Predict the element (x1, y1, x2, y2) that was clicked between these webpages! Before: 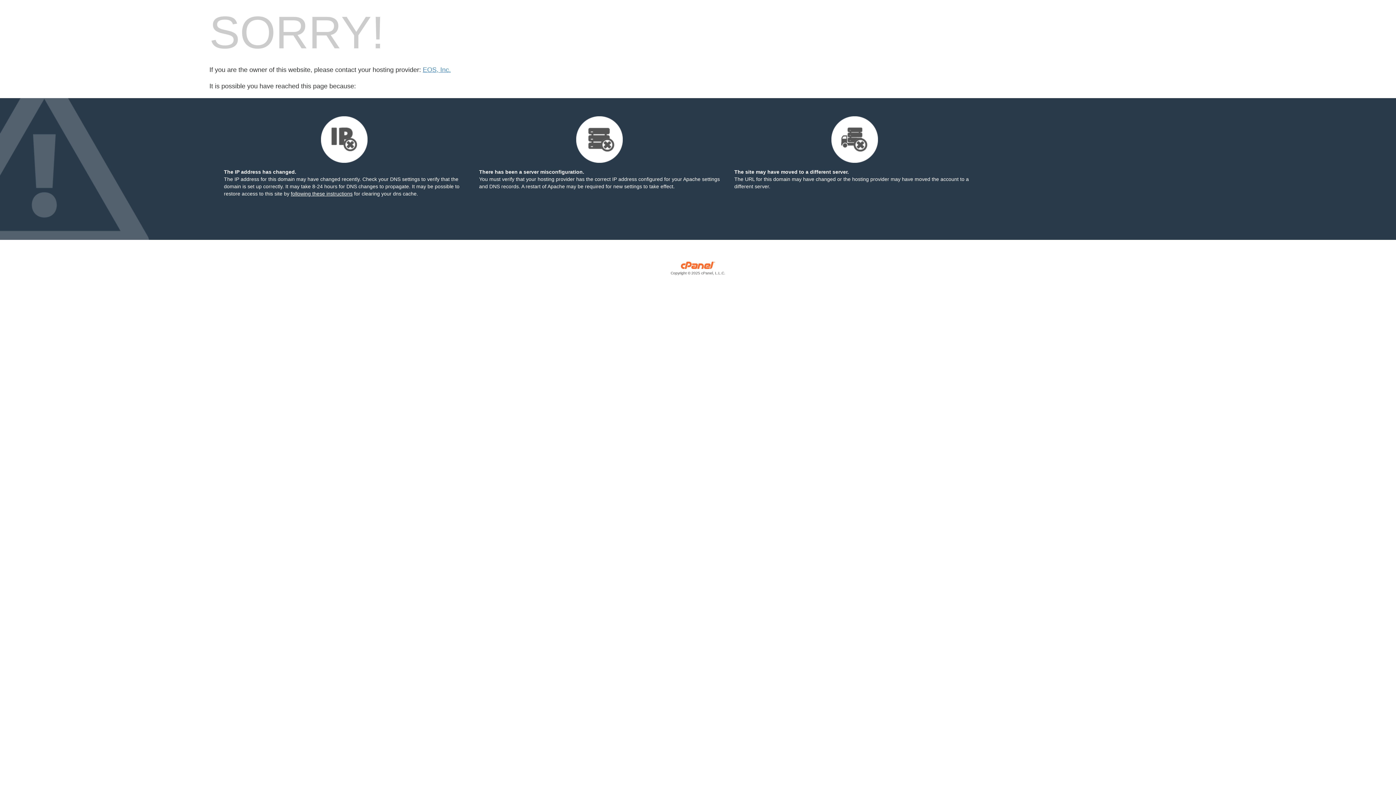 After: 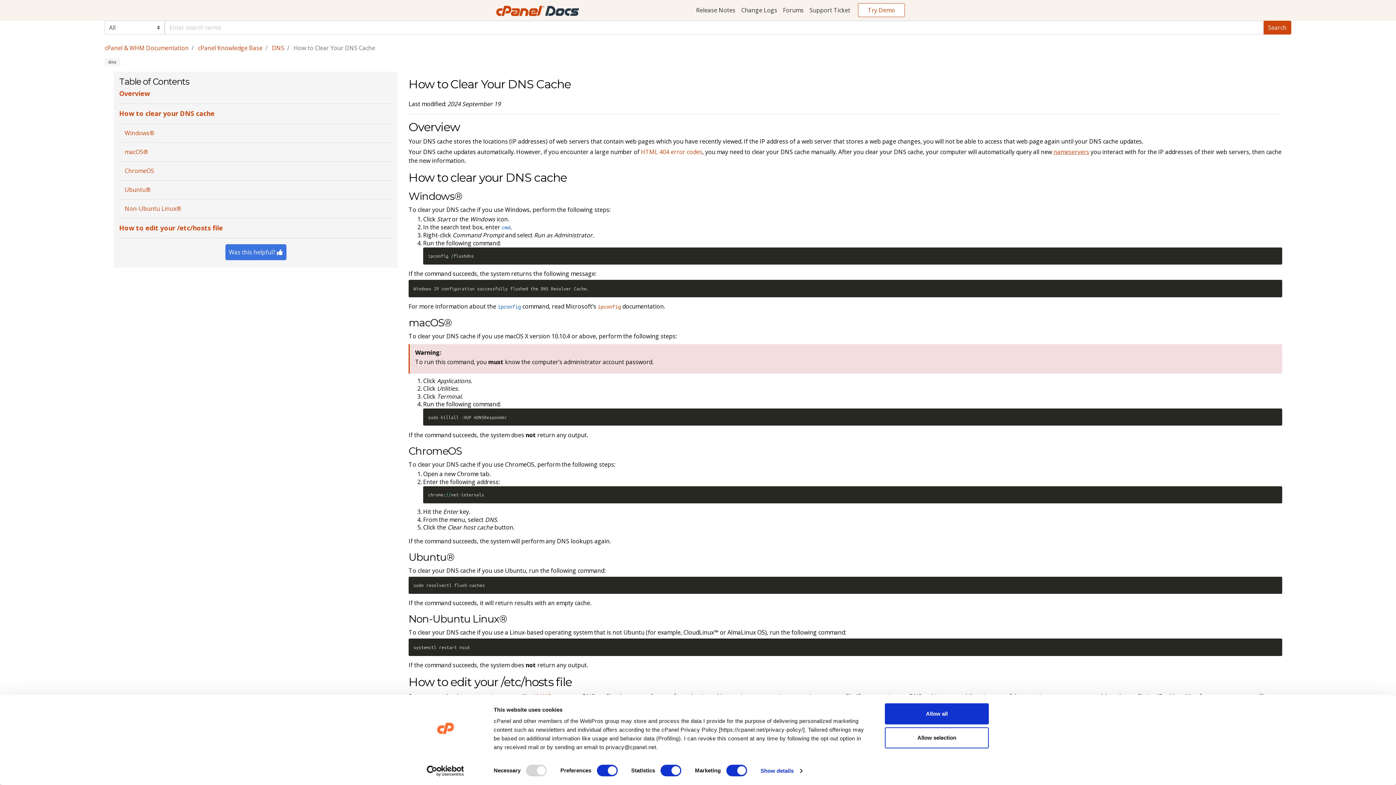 Action: bbox: (290, 190, 352, 196) label: following these instructions